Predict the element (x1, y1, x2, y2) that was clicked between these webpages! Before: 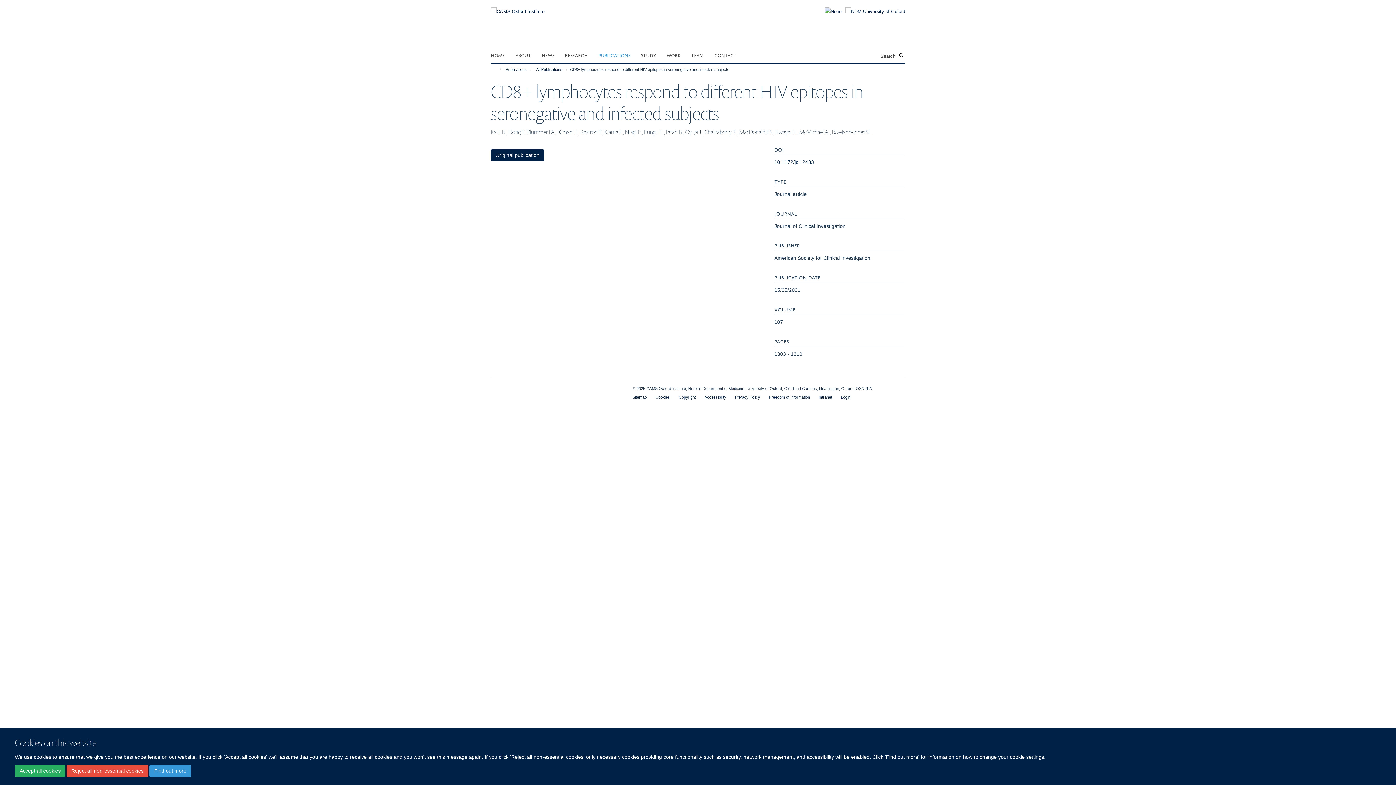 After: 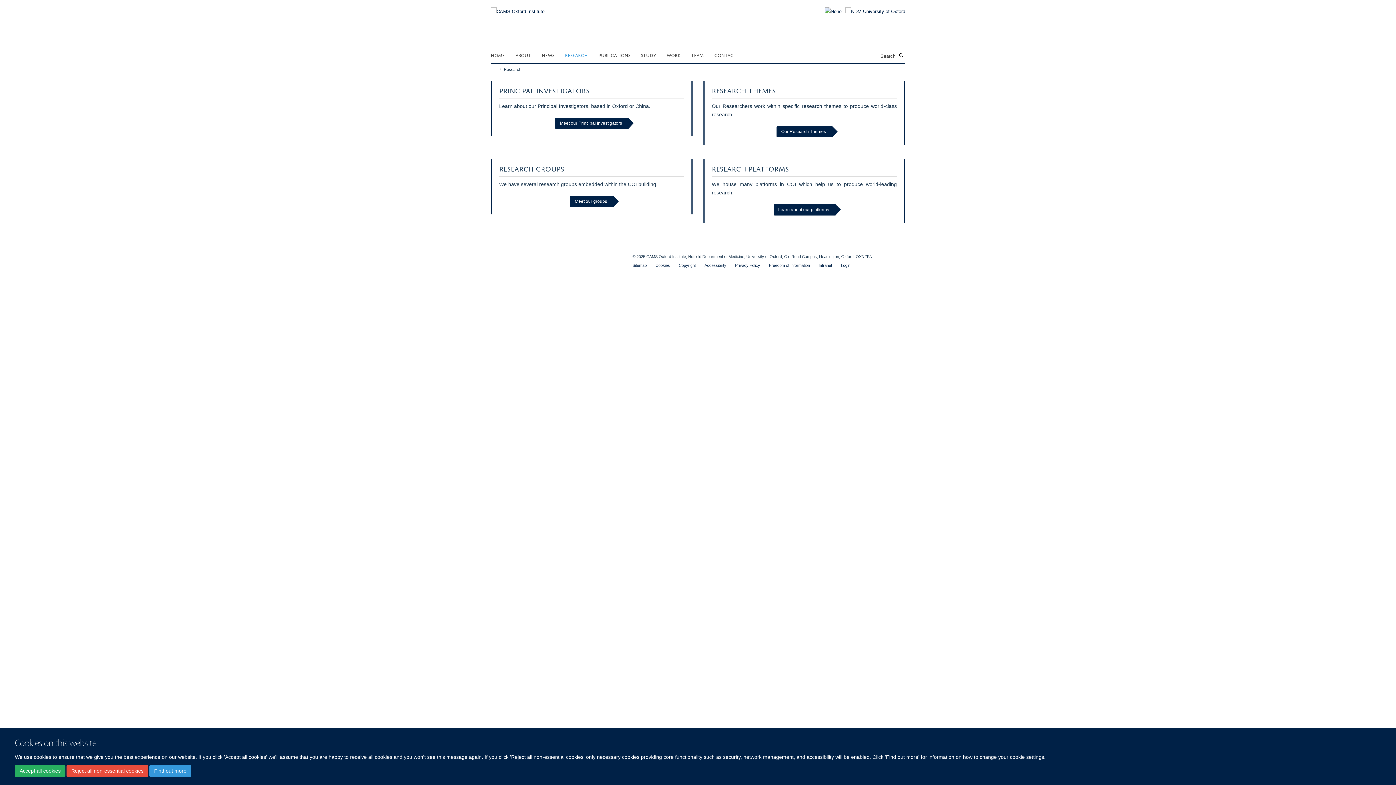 Action: label: RESEARCH bbox: (565, 49, 597, 60)